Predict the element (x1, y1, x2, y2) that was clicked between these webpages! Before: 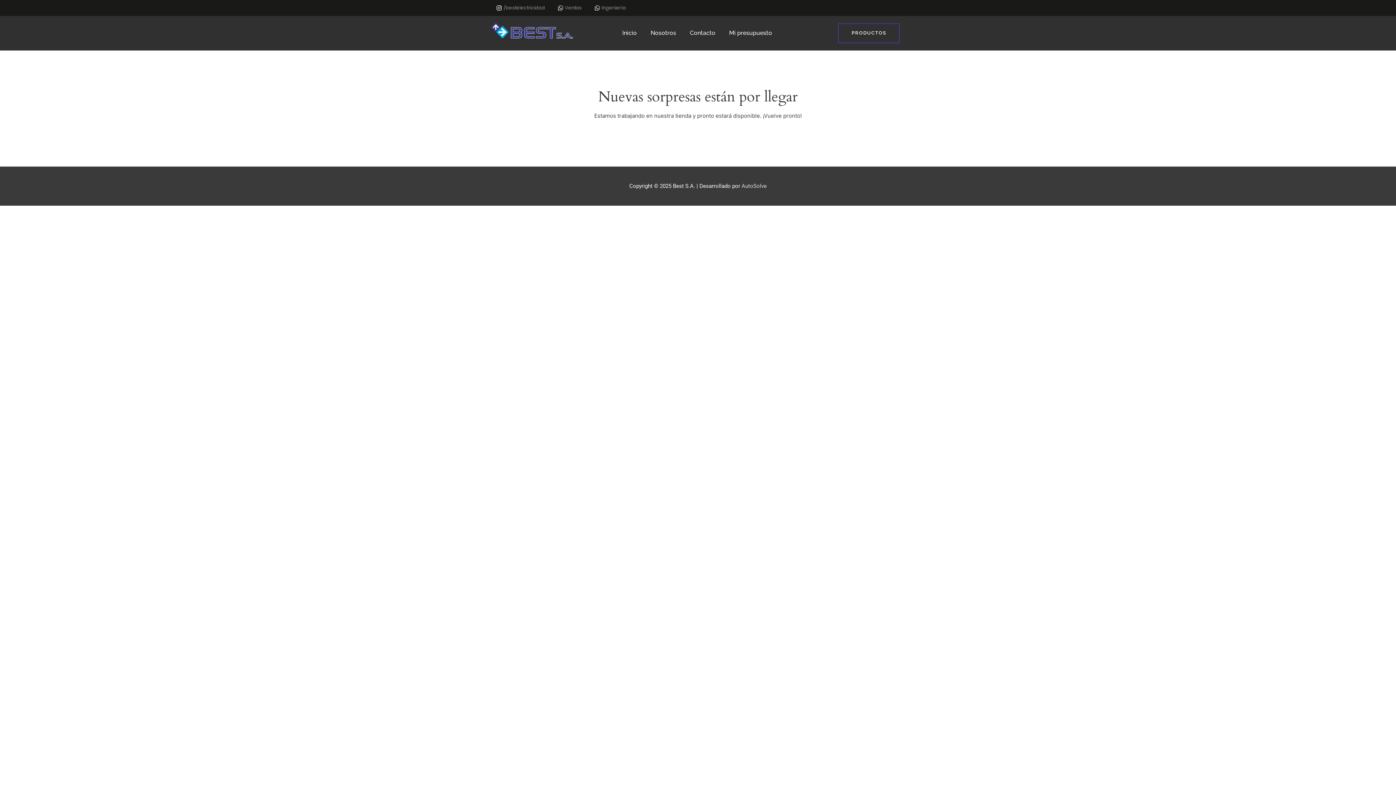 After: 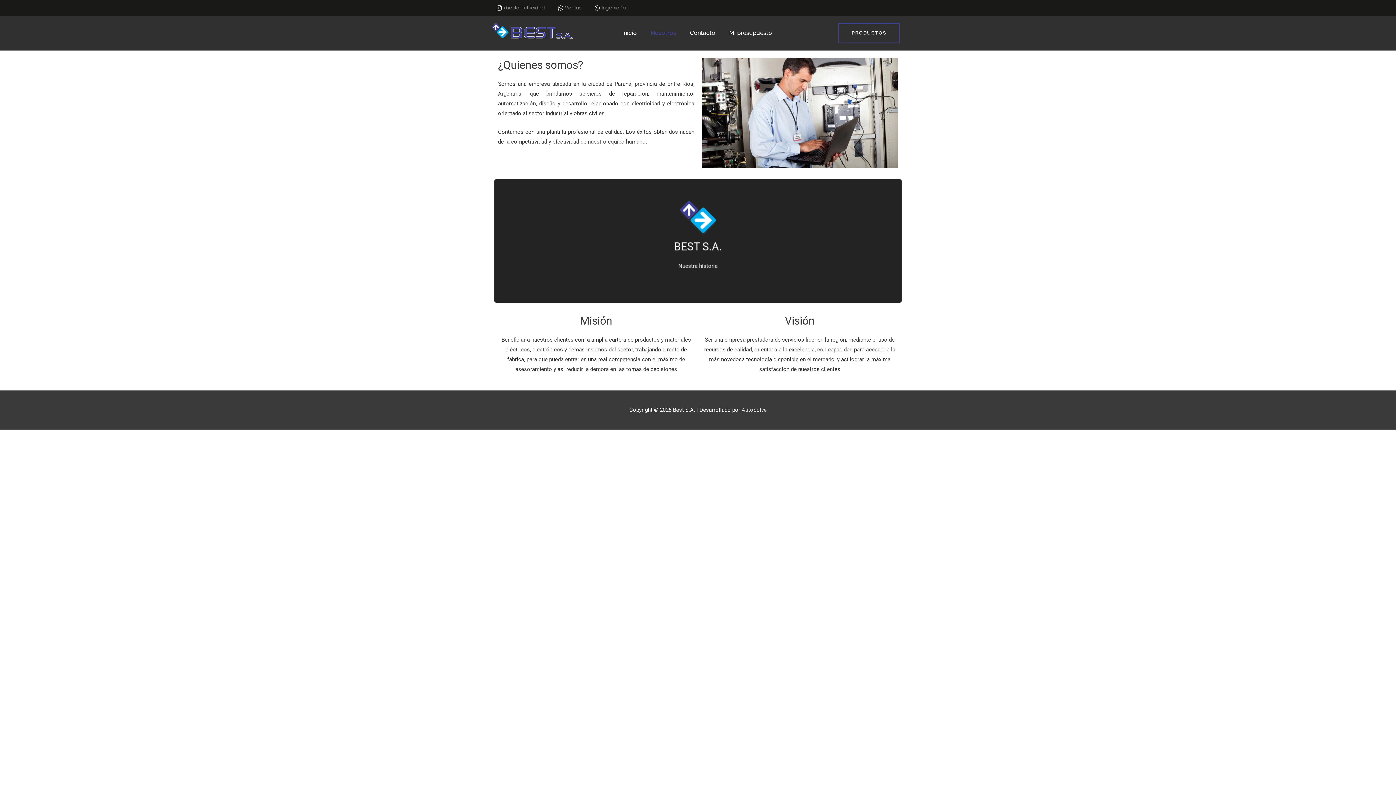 Action: label: Nosotros bbox: (647, 28, 679, 38)